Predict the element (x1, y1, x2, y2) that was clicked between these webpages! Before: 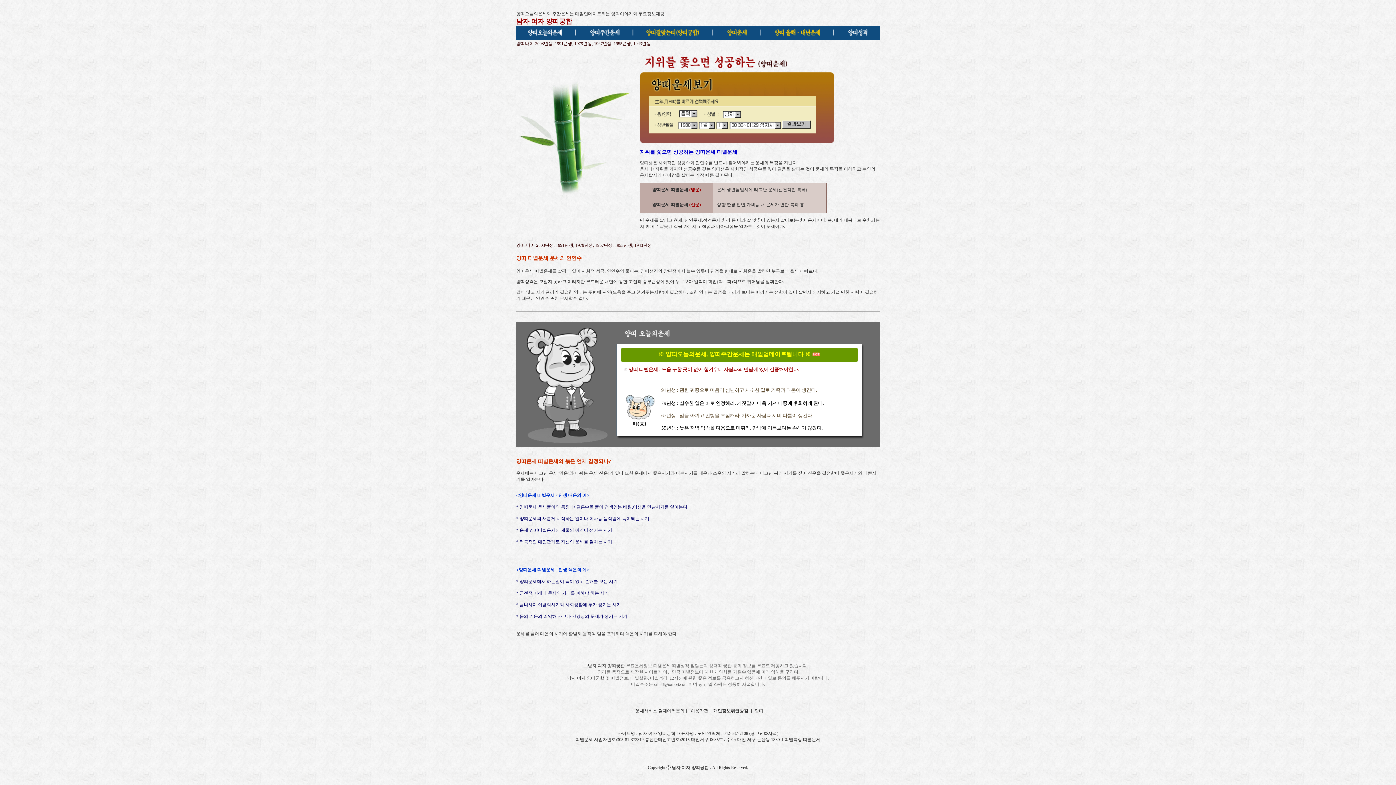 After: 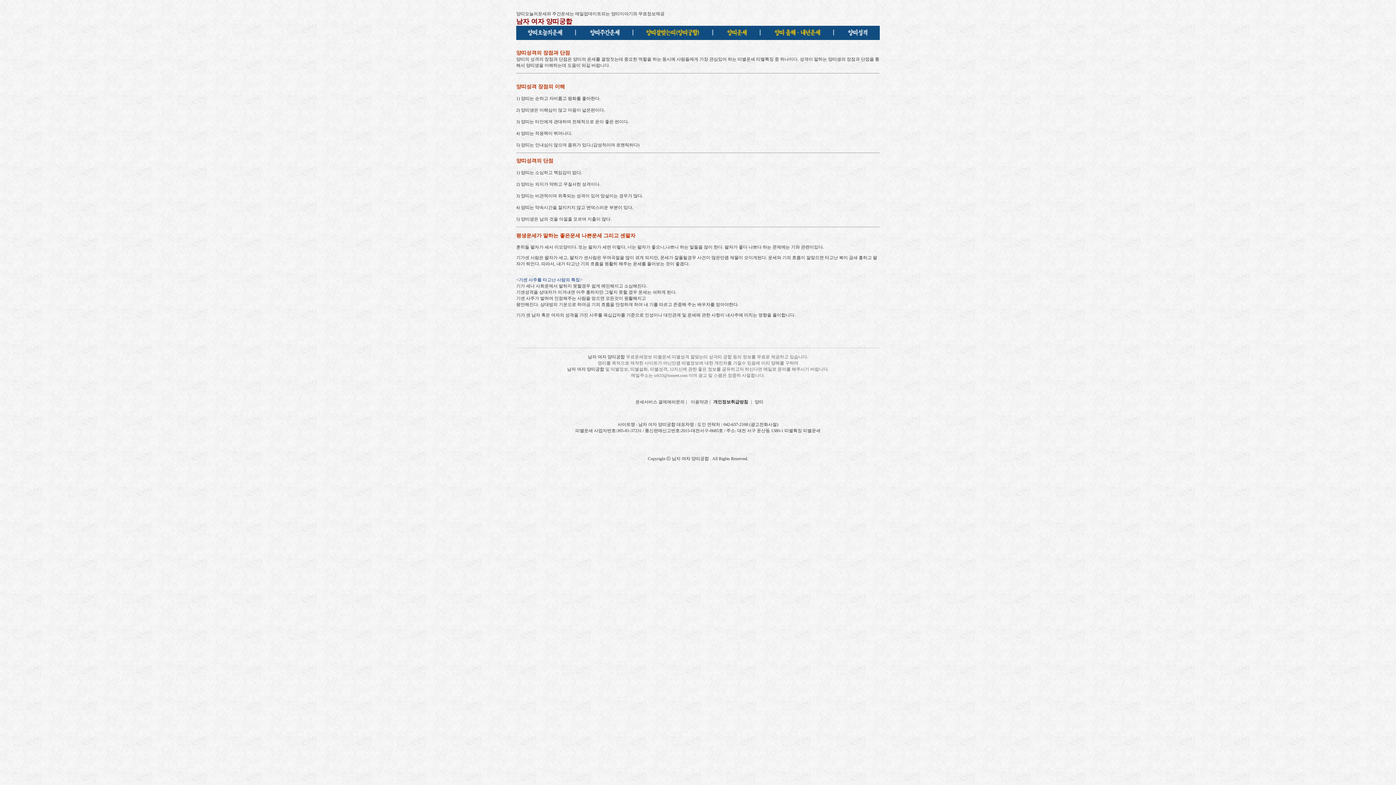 Action: bbox: (838, 34, 880, 41)